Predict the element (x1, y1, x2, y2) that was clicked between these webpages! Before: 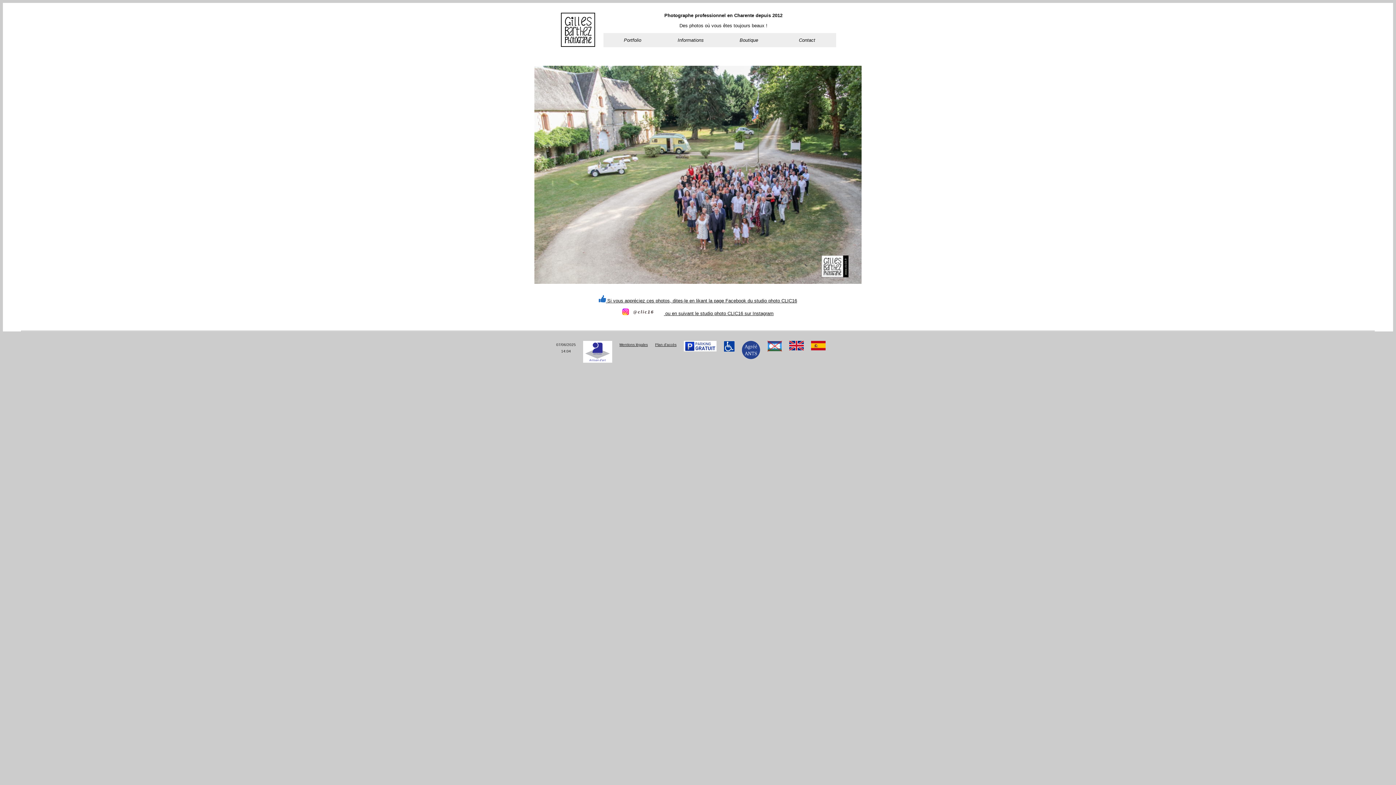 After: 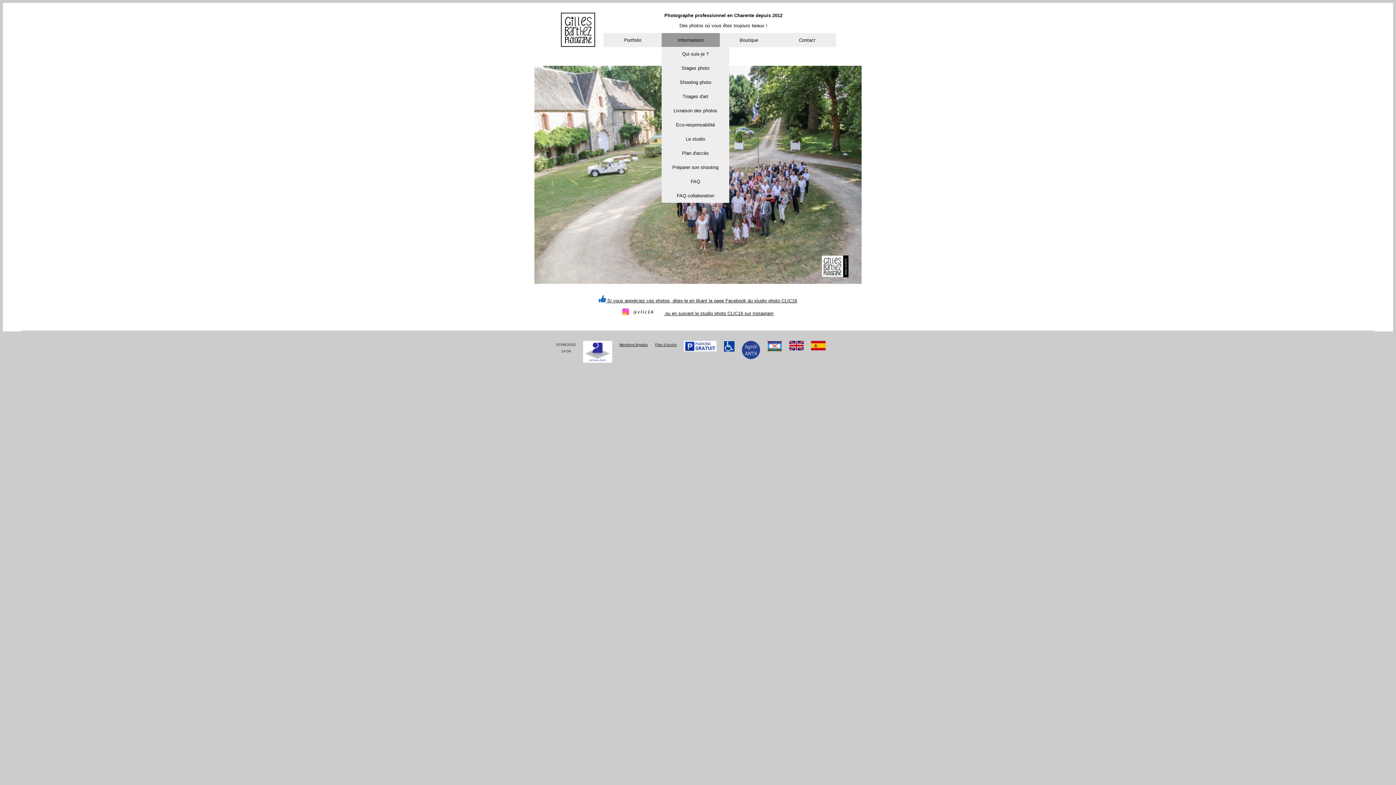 Action: bbox: (661, 32, 720, 47) label: Informations